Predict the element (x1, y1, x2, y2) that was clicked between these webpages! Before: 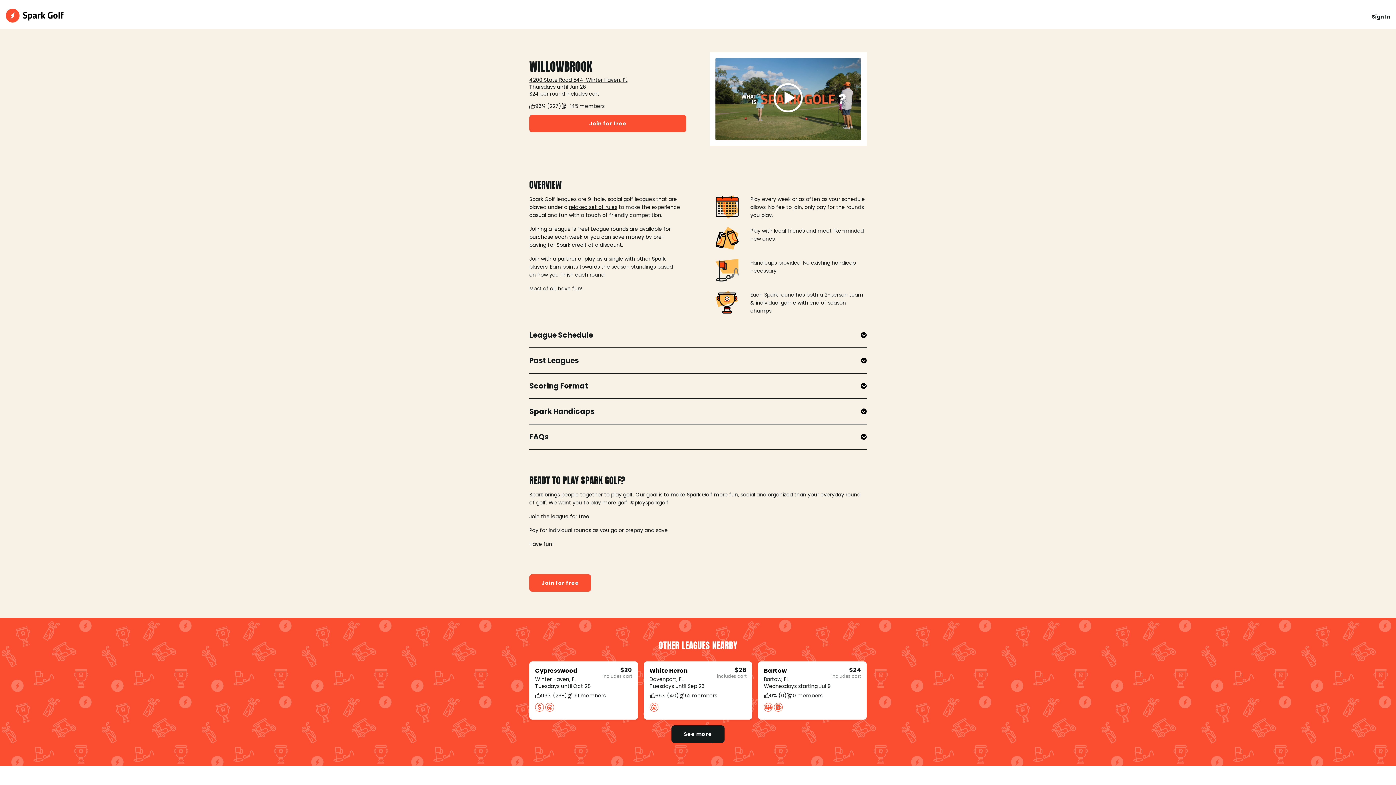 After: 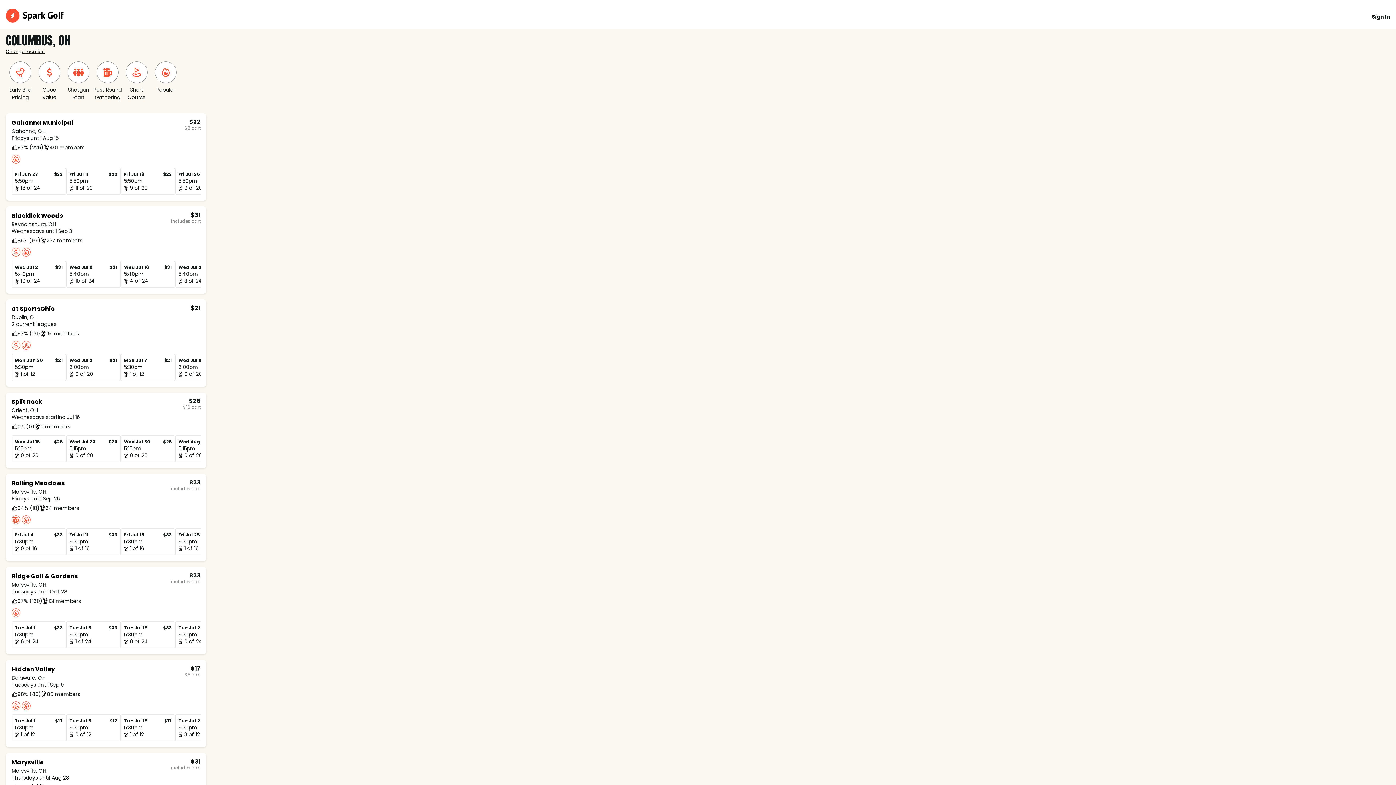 Action: label: See more bbox: (671, 725, 724, 743)